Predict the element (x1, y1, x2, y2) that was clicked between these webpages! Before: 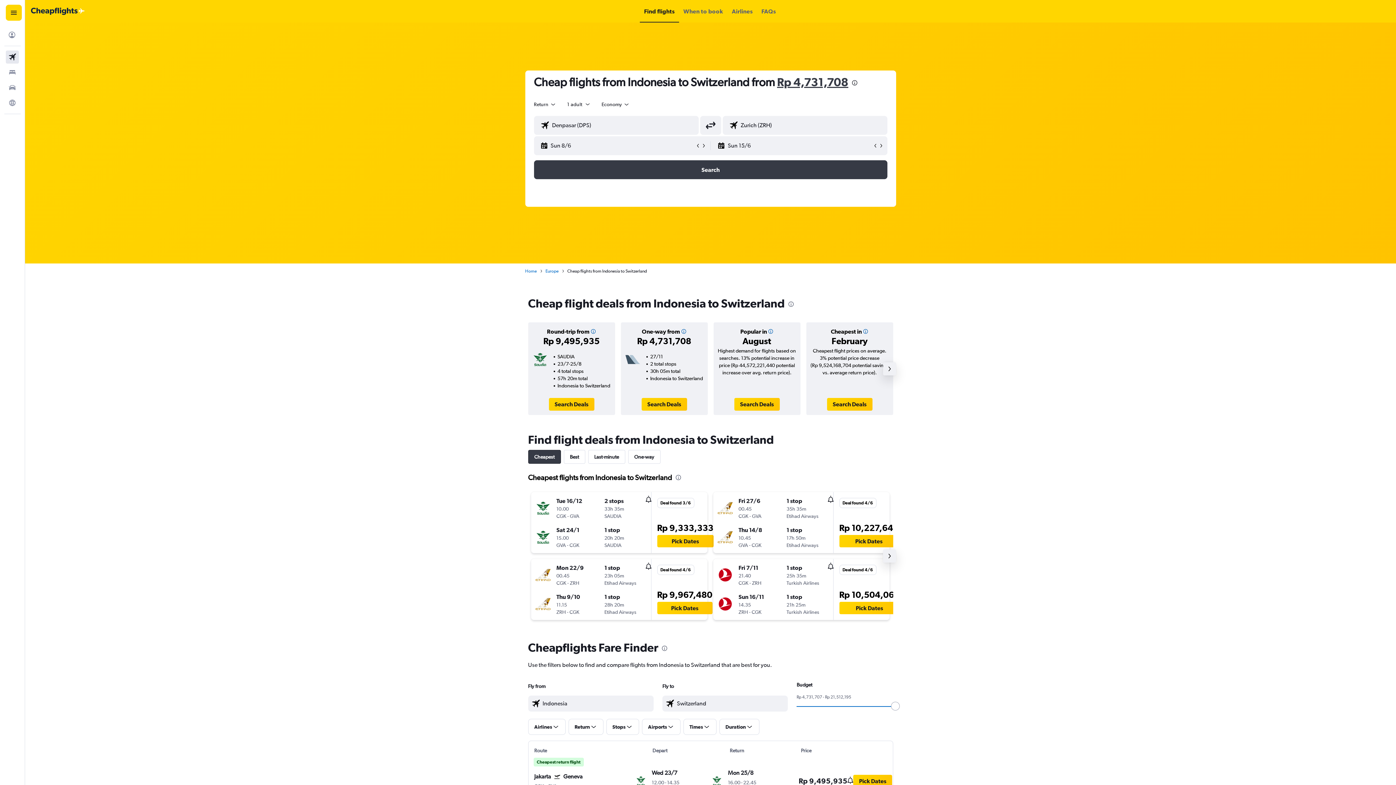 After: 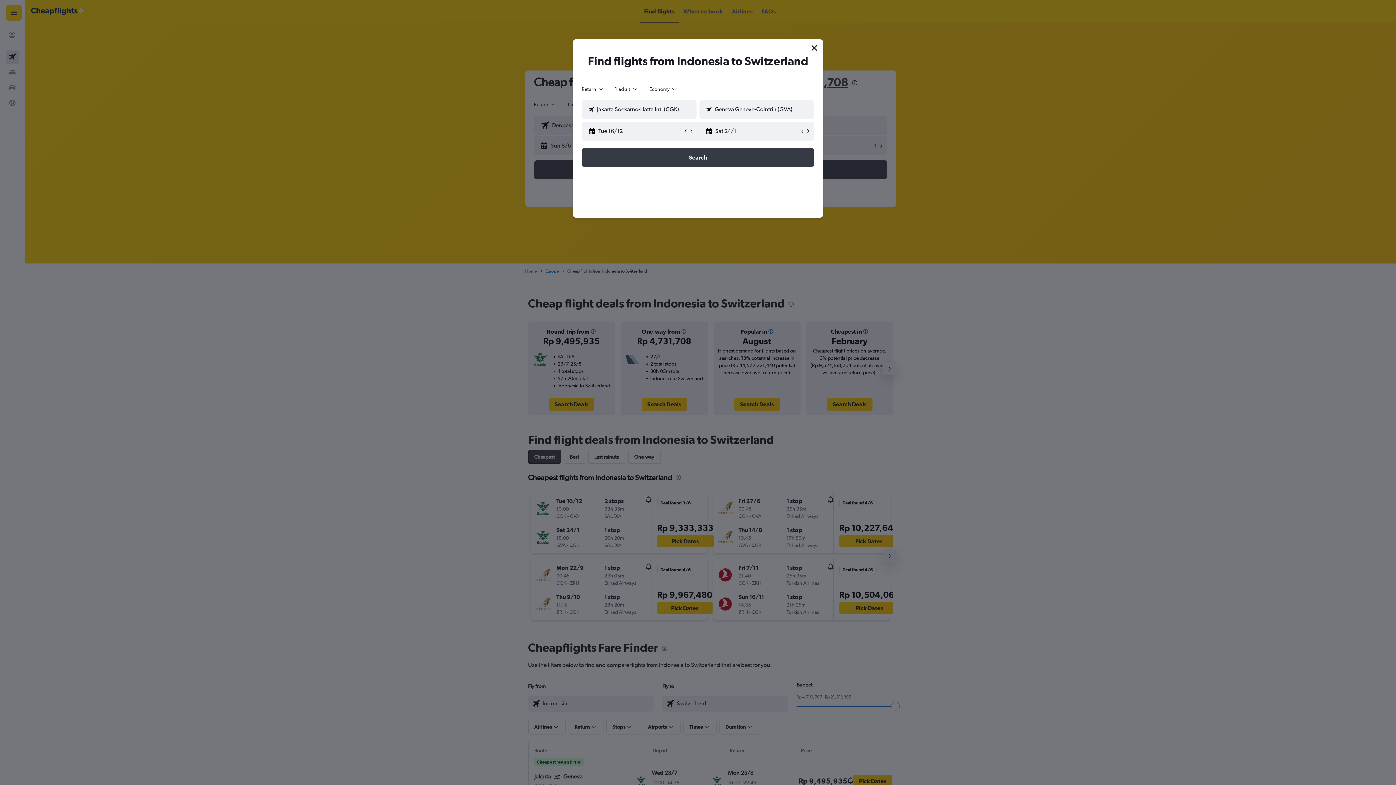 Action: bbox: (657, 535, 713, 547) label: Pick Dates